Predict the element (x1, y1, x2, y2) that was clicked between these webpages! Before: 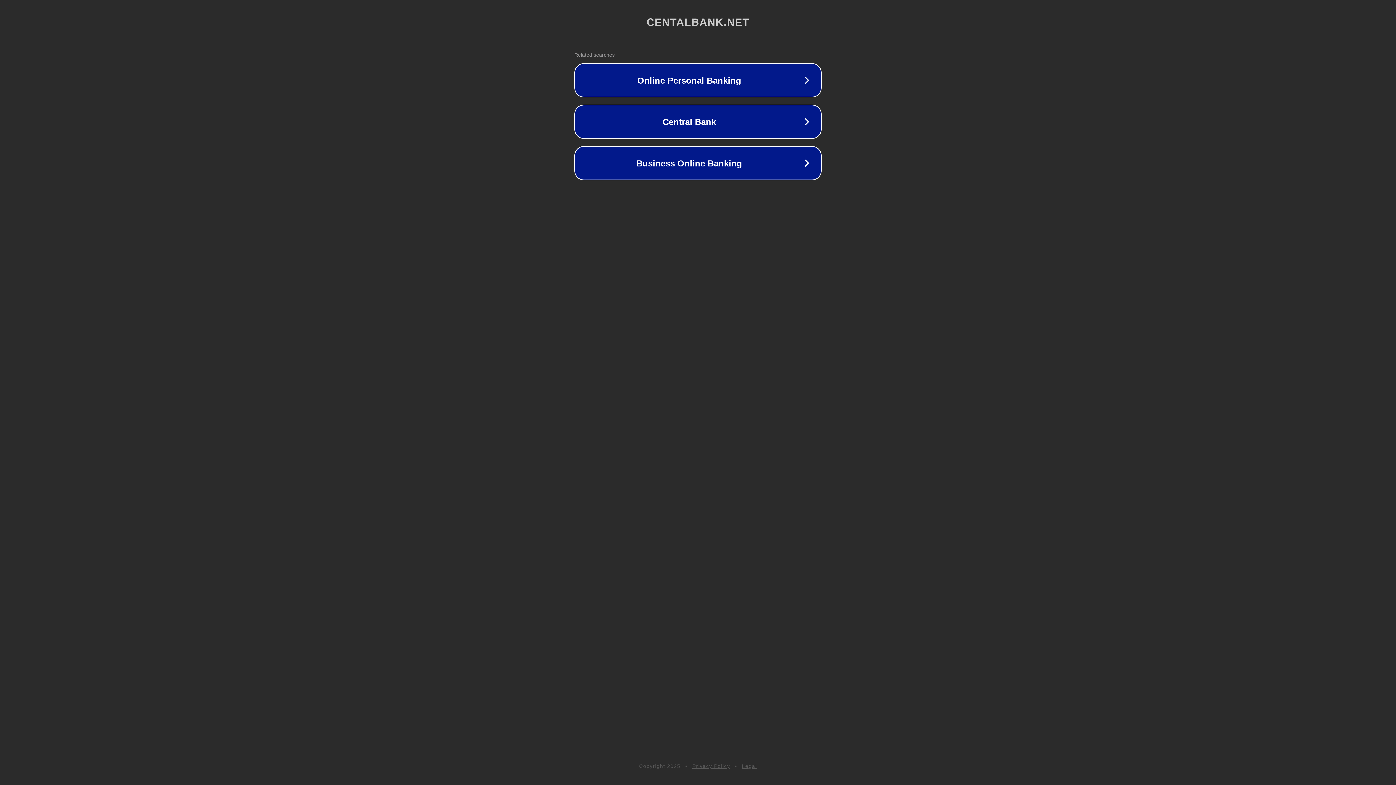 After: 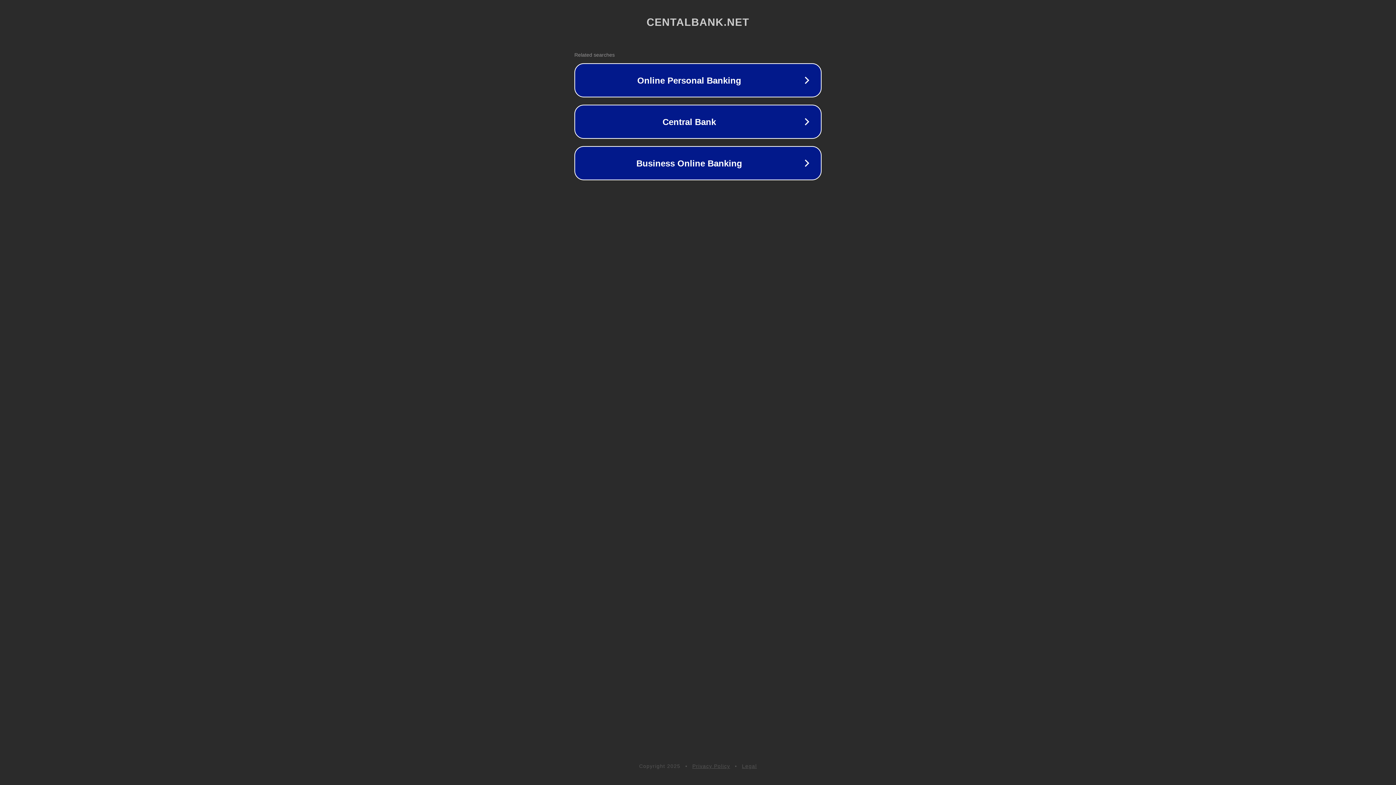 Action: bbox: (742, 763, 757, 769) label: Legal